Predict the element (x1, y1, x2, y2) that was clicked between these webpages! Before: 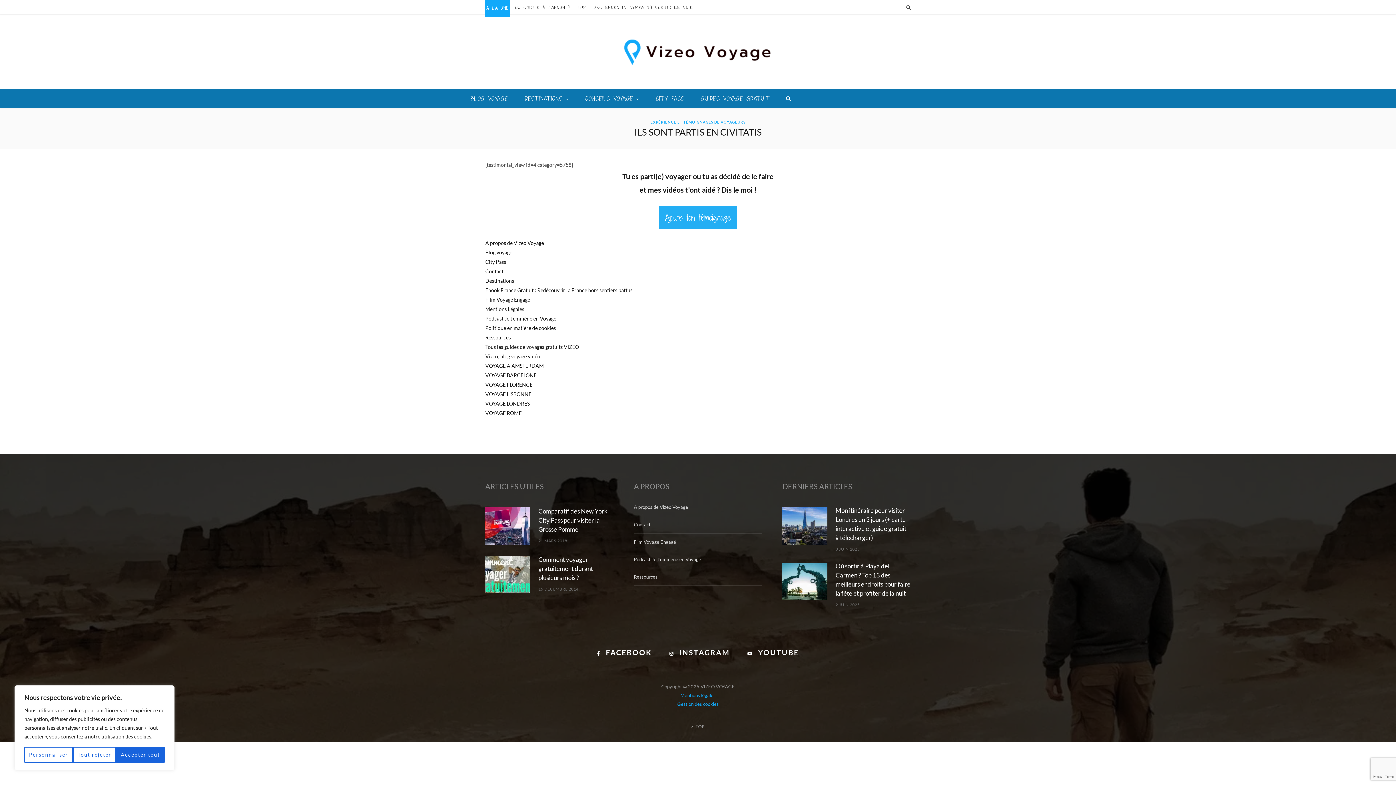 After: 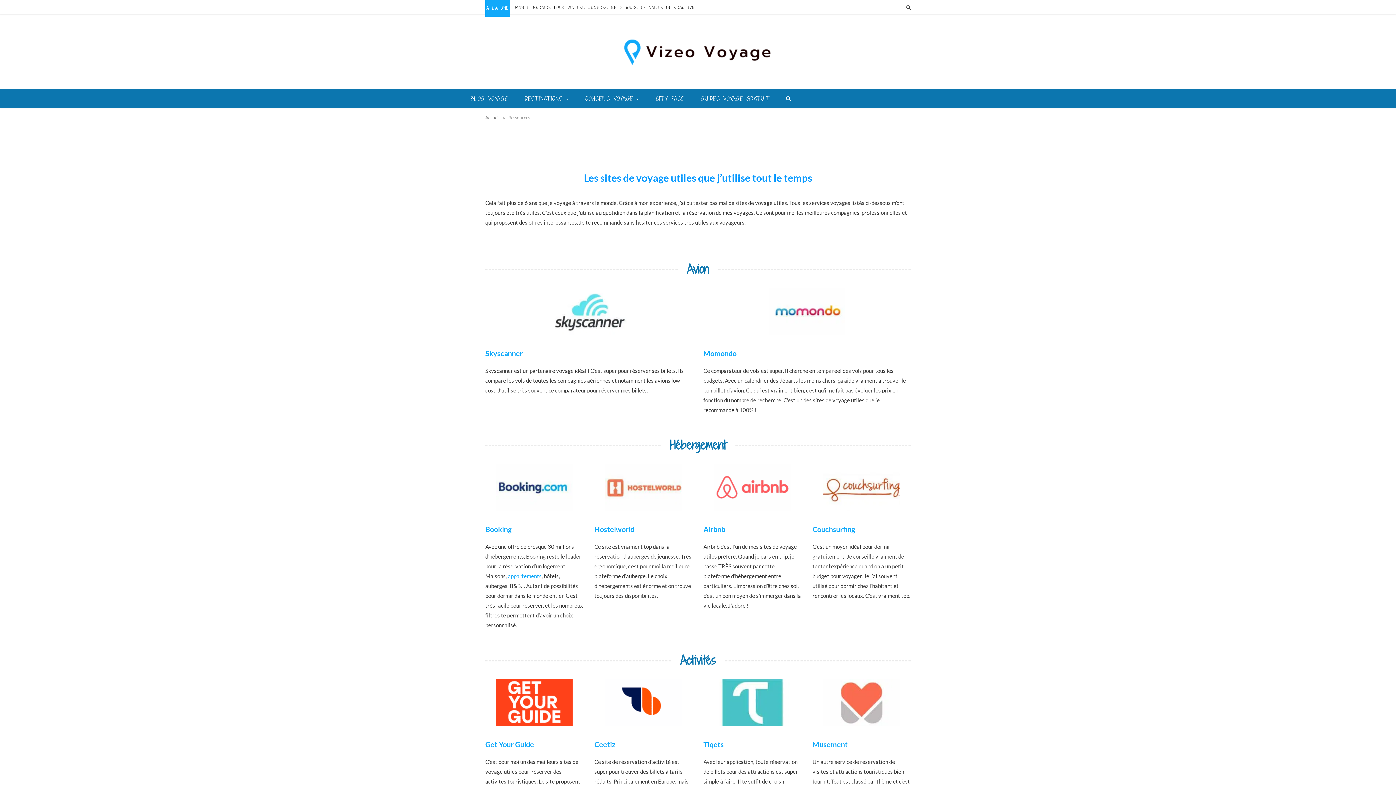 Action: bbox: (634, 574, 657, 580) label: Ressources